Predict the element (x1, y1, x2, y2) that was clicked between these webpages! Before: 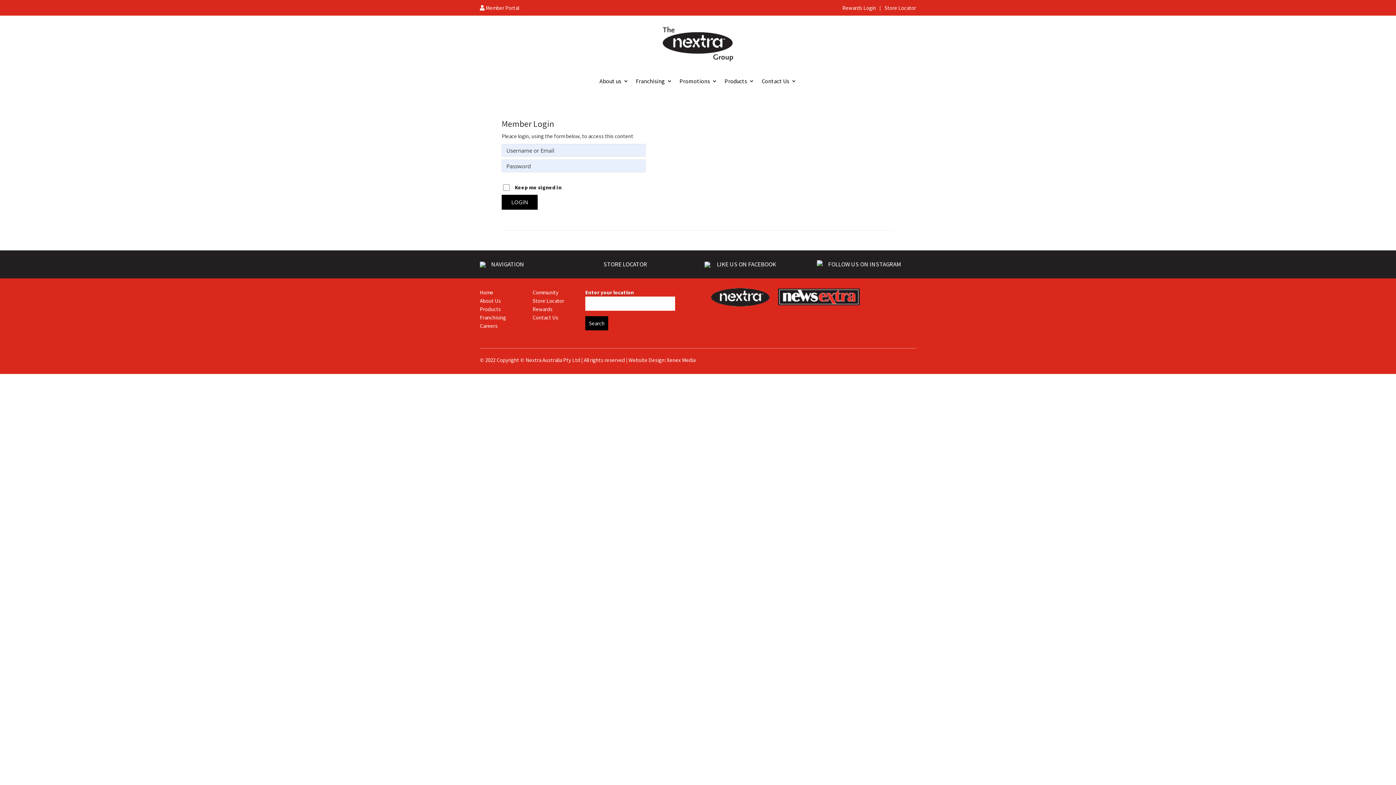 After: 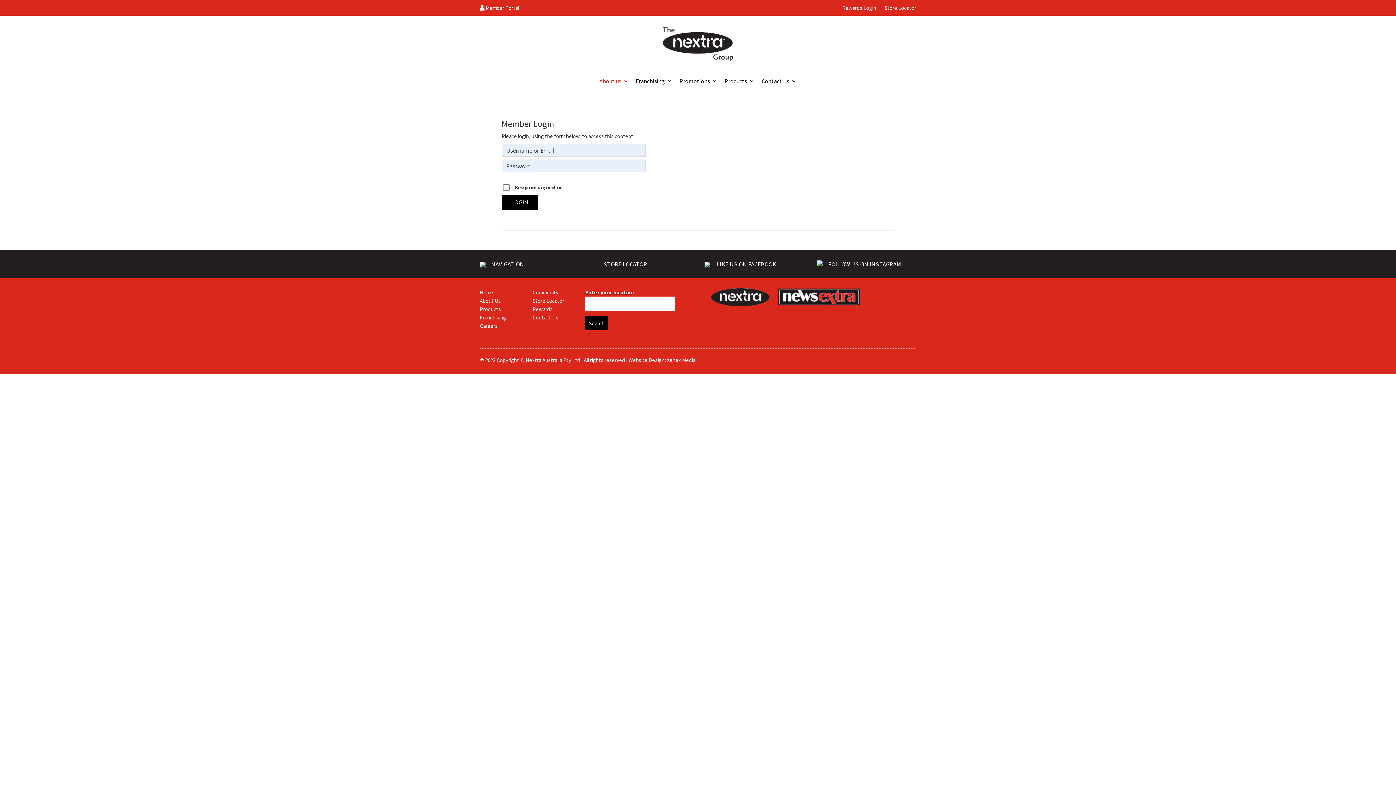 Action: label: About us bbox: (599, 78, 628, 86)